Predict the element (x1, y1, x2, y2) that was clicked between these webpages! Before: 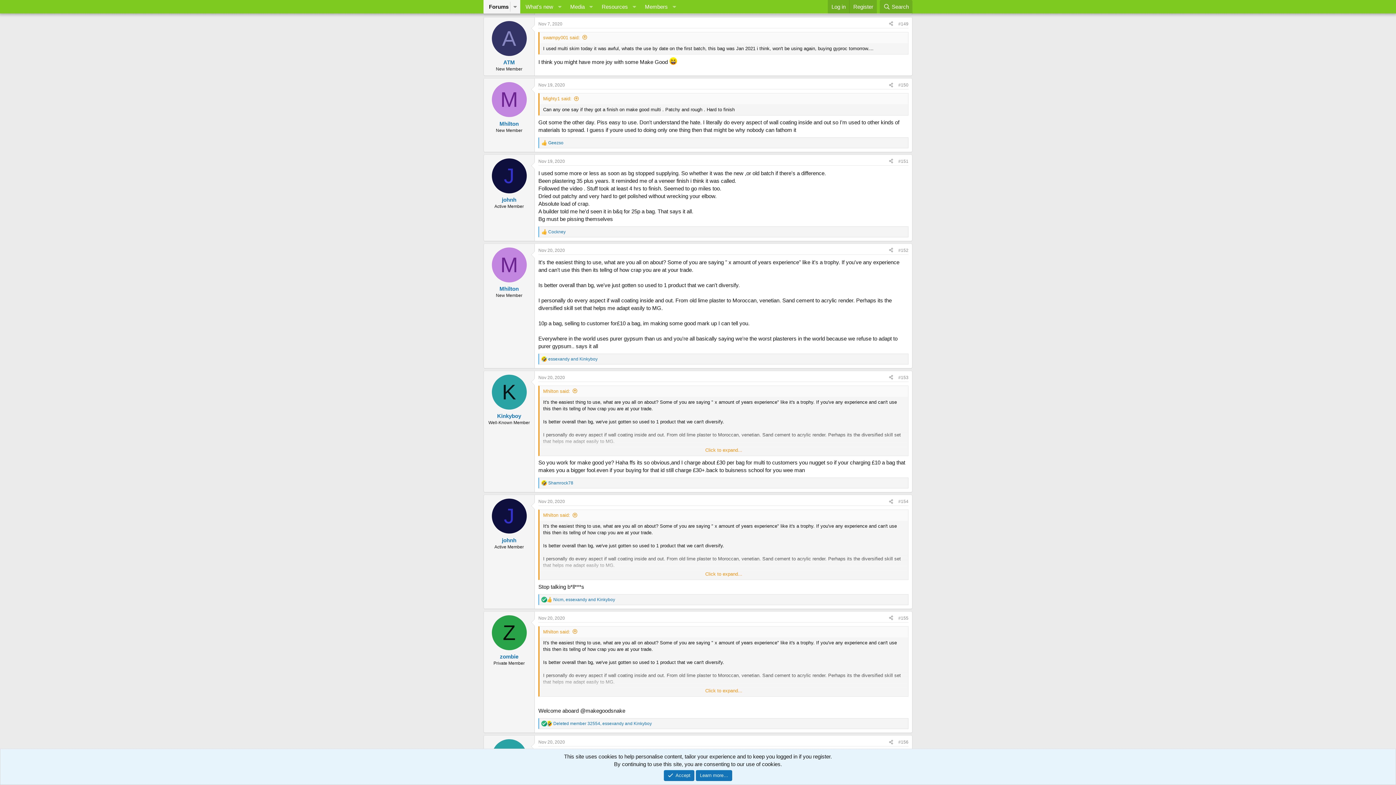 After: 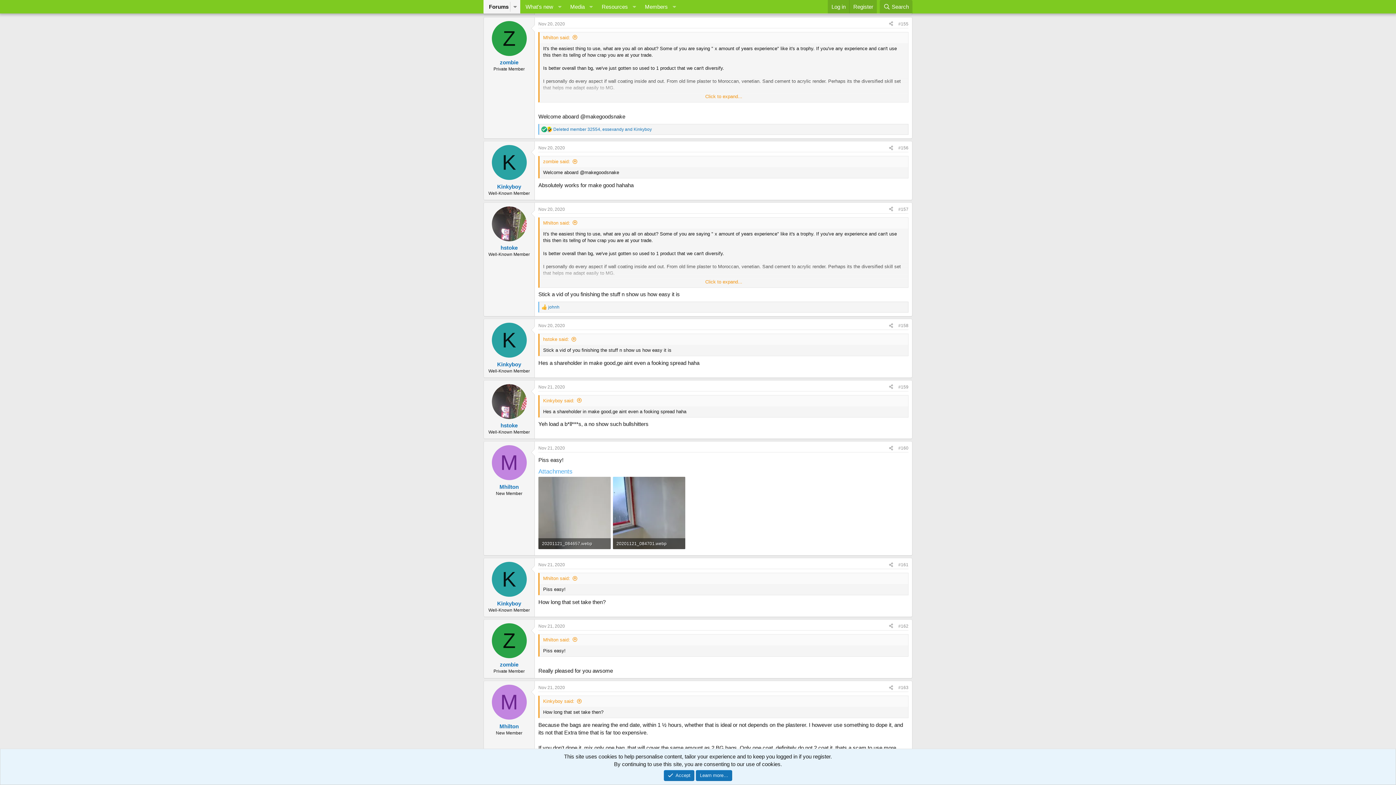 Action: bbox: (538, 615, 565, 620) label: Nov 20, 2020